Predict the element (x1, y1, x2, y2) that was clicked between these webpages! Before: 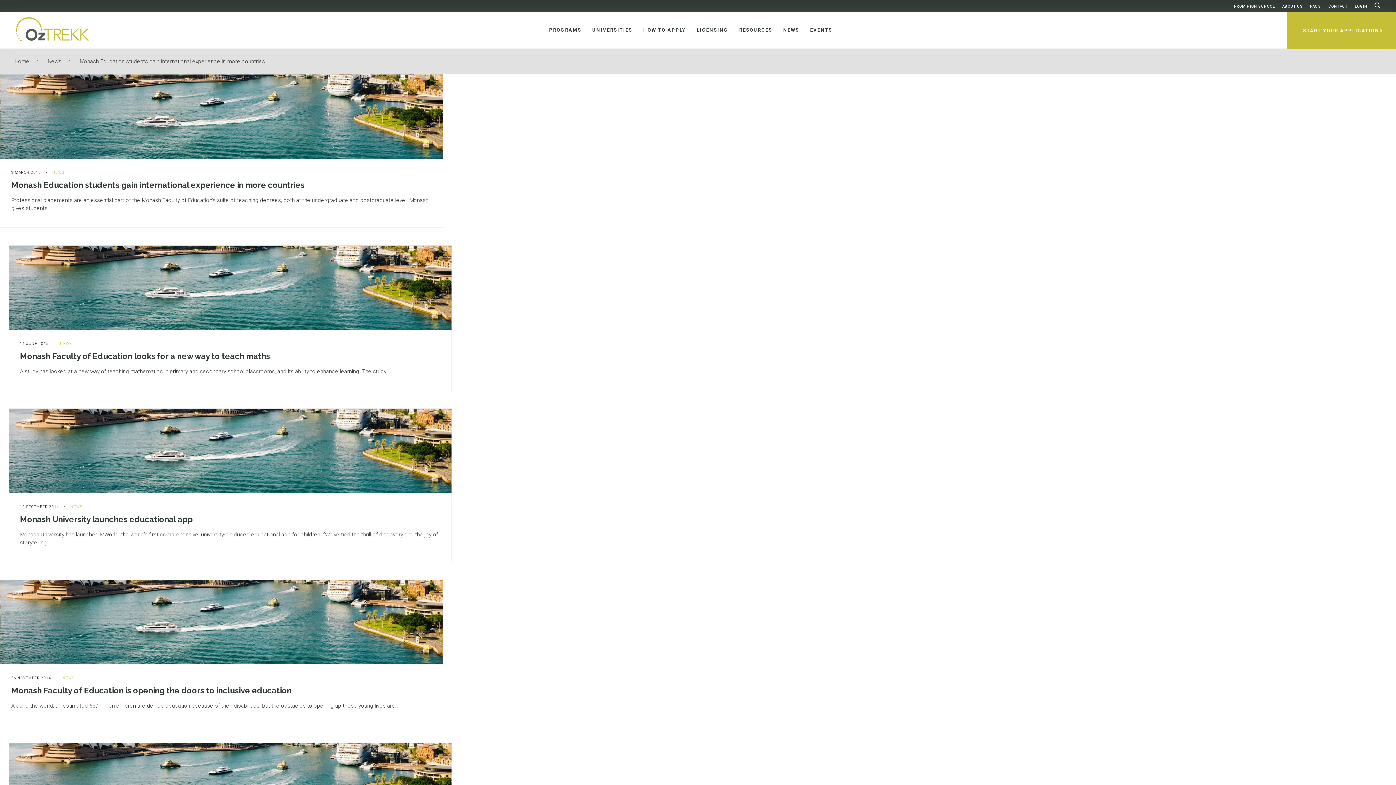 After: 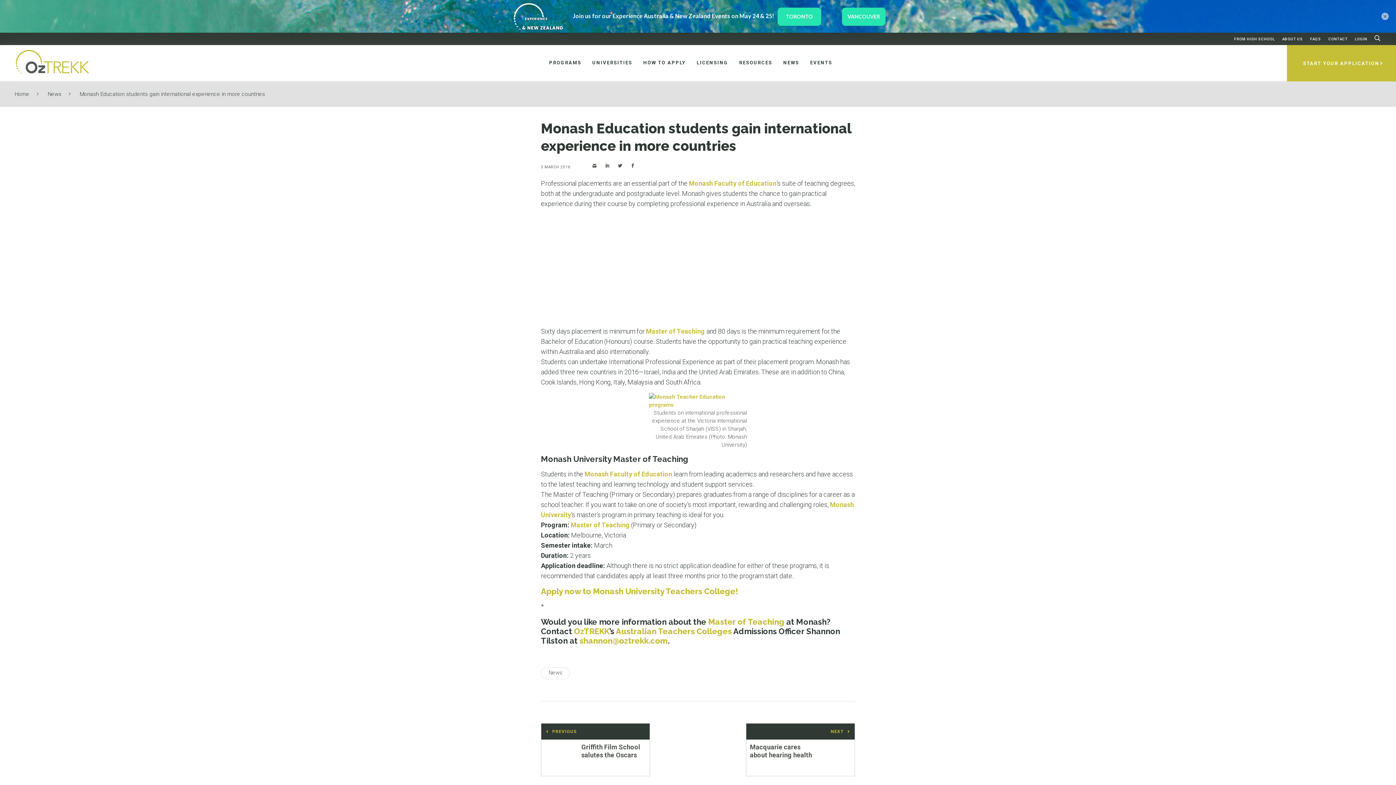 Action: label: Monash Education students gain international experience in more countries bbox: (79, 58, 265, 64)